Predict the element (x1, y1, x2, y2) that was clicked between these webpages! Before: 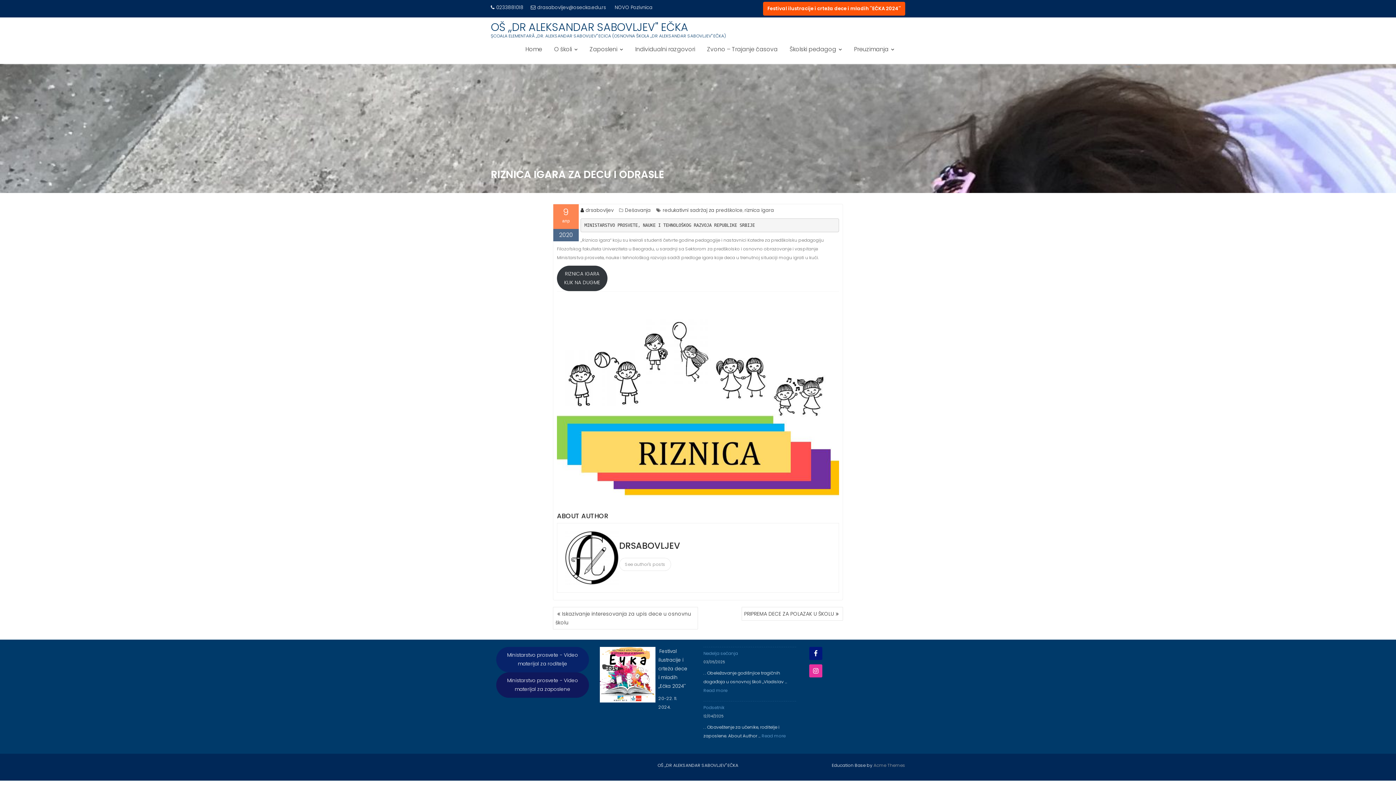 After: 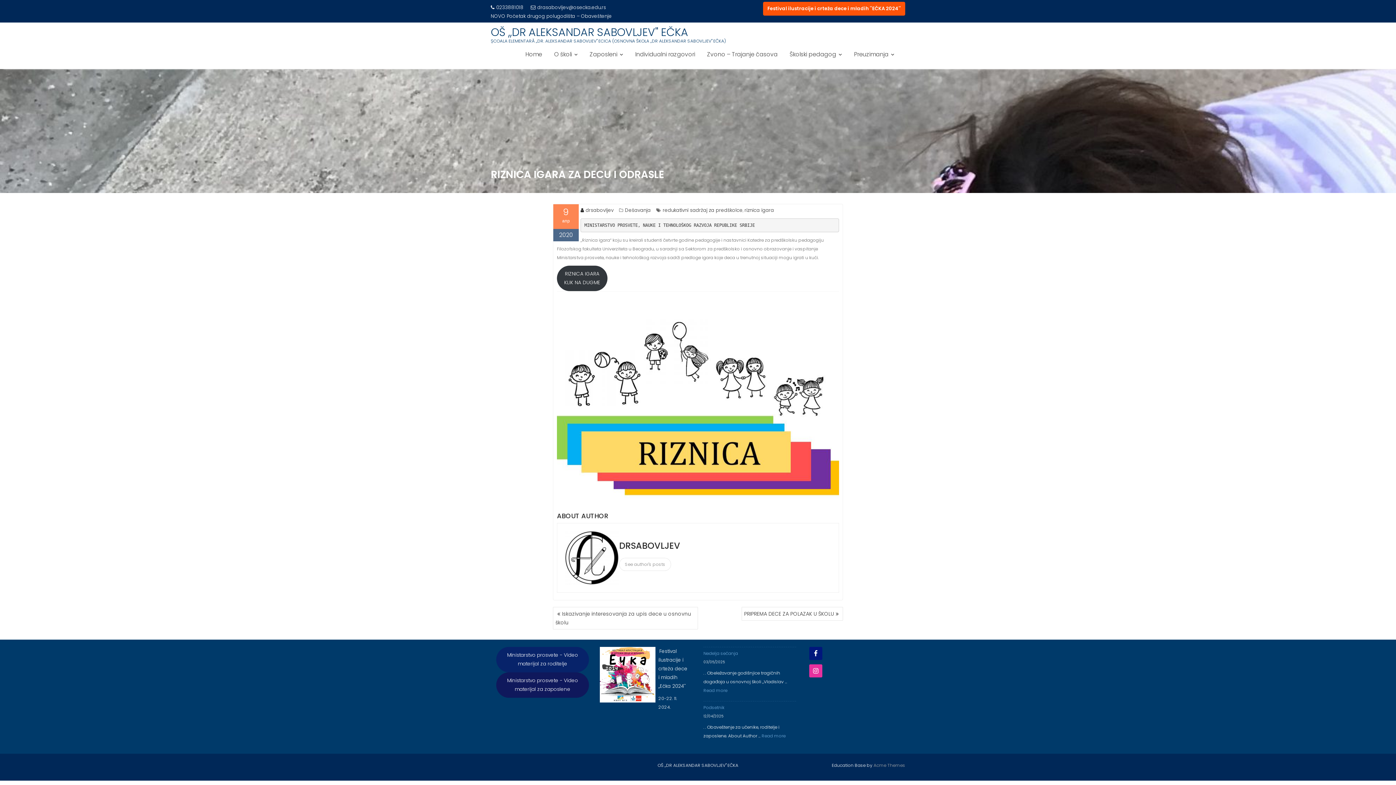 Action: bbox: (809, 647, 822, 660)